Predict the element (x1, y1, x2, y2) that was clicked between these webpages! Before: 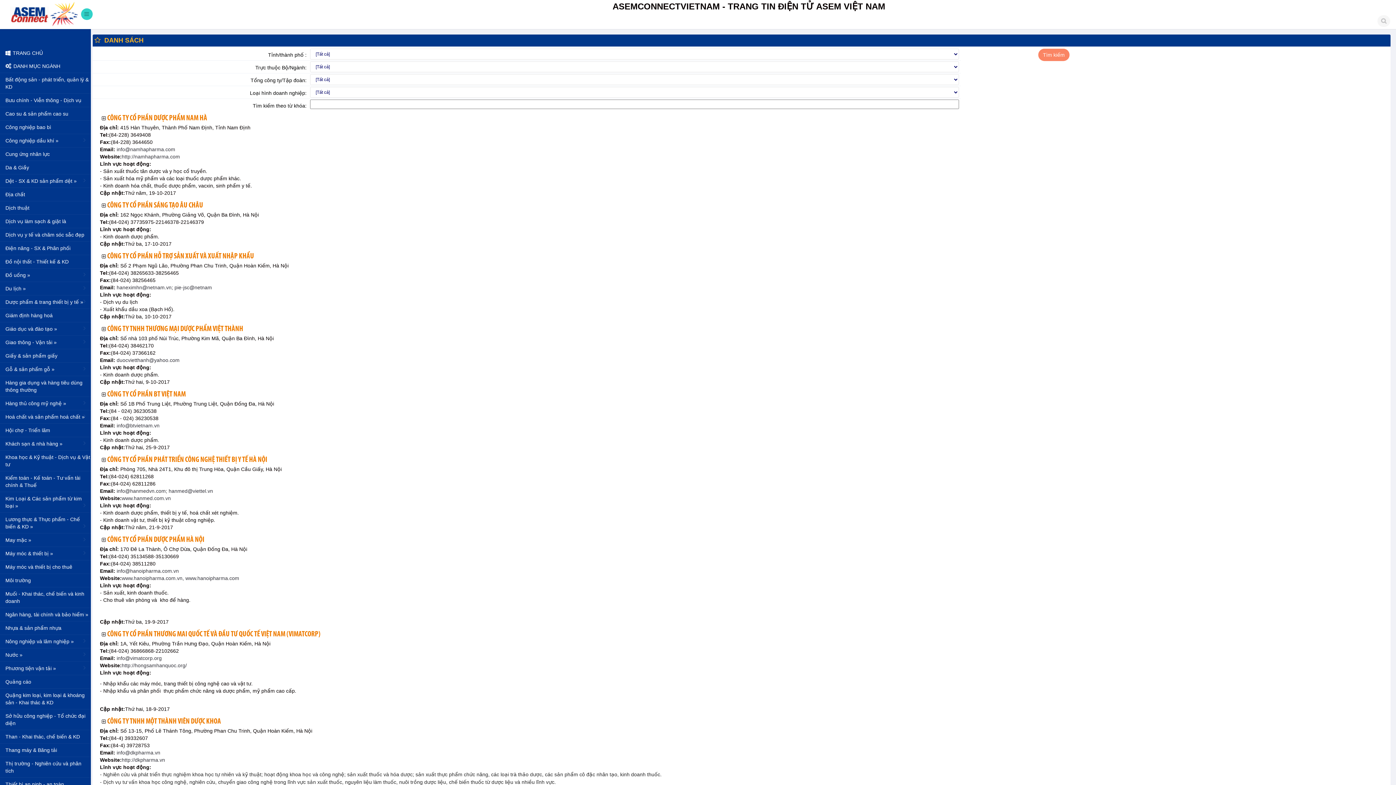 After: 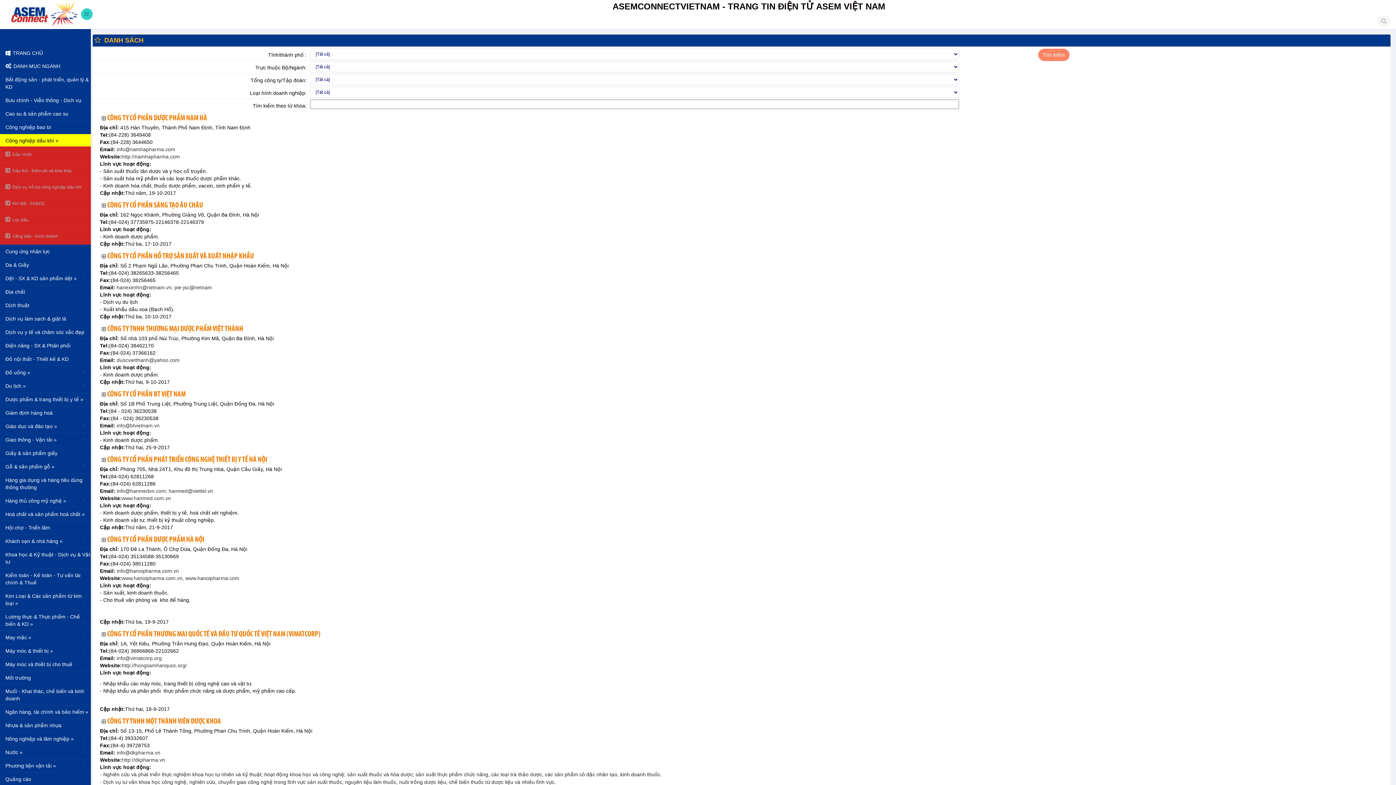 Action: bbox: (0, 134, 90, 147) label: Công nghiệp dầu khí »